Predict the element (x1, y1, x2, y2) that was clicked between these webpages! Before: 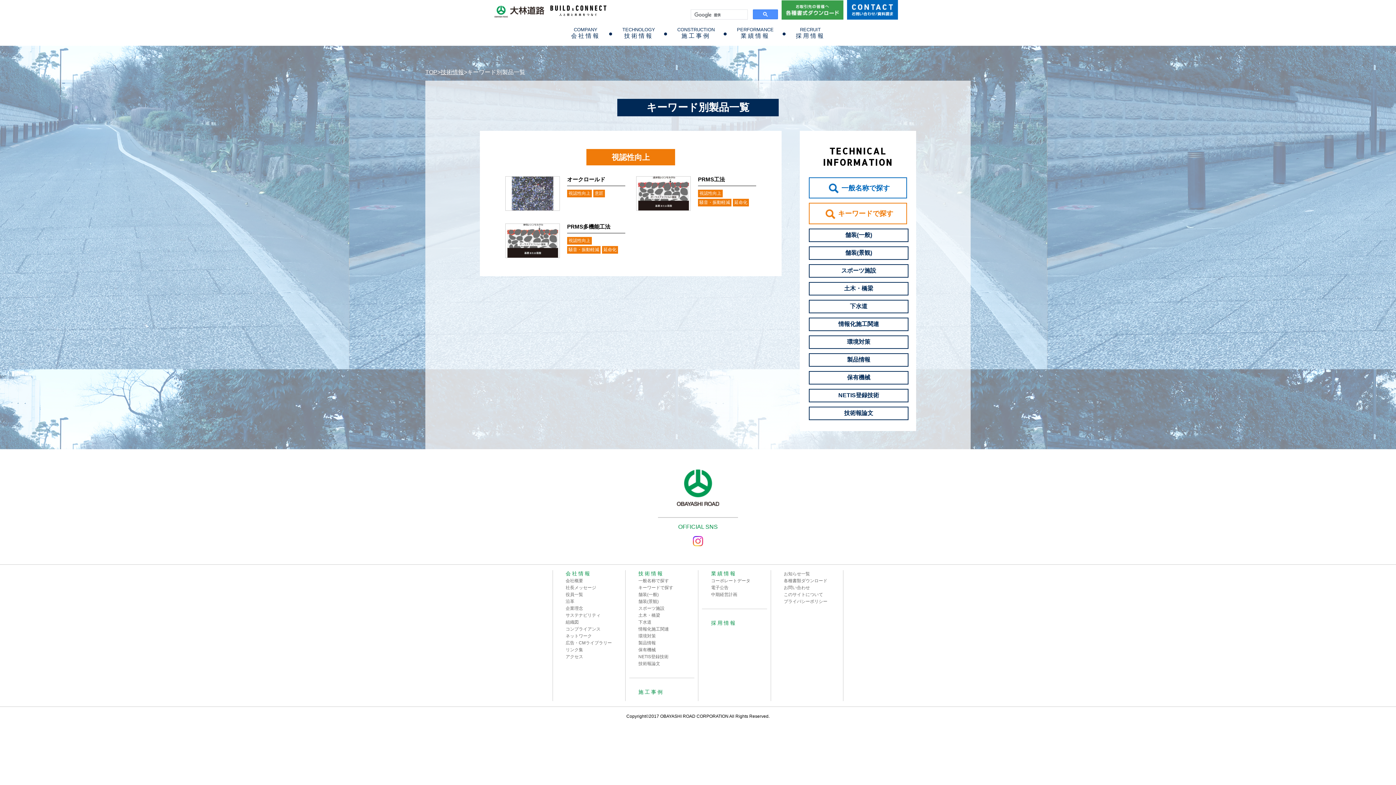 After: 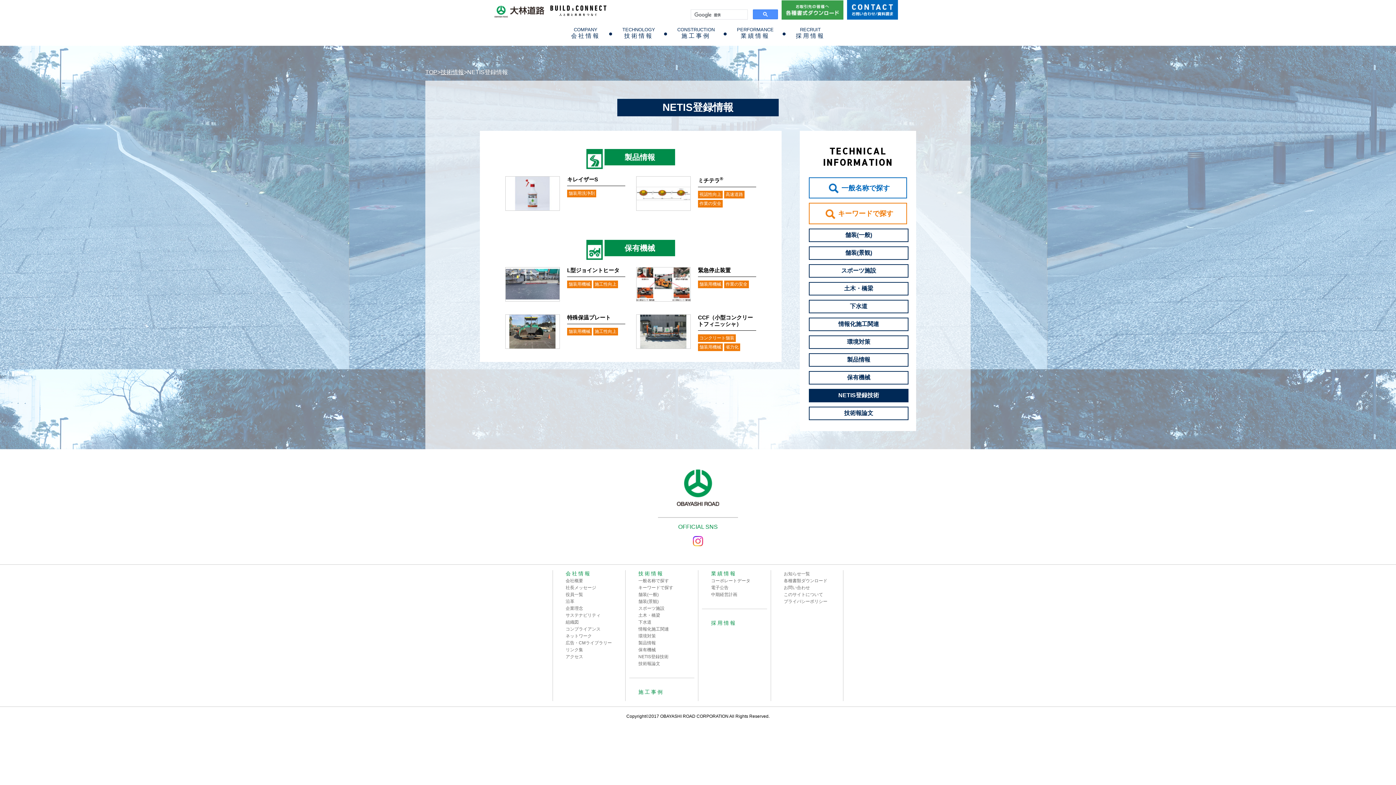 Action: label: NETIS登録技術 bbox: (809, 389, 908, 402)